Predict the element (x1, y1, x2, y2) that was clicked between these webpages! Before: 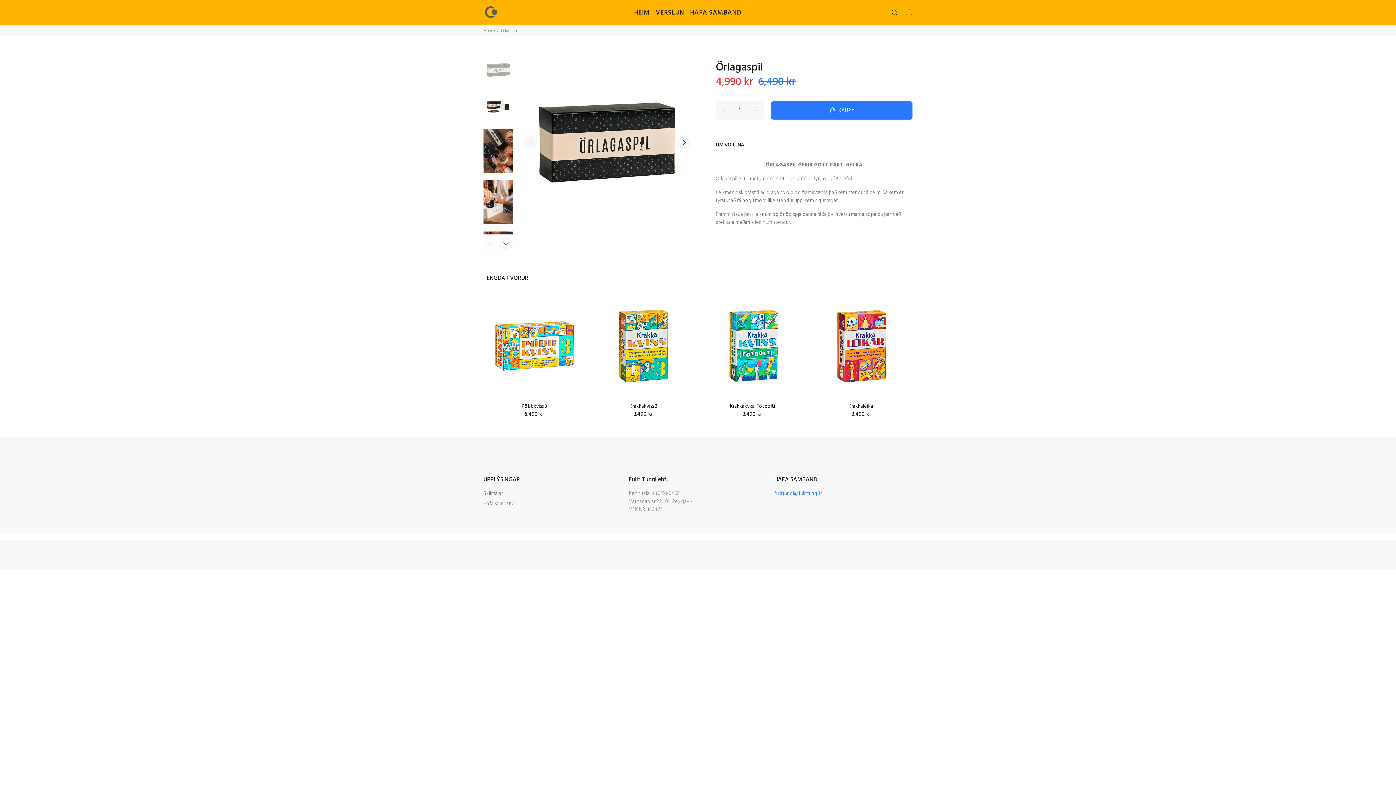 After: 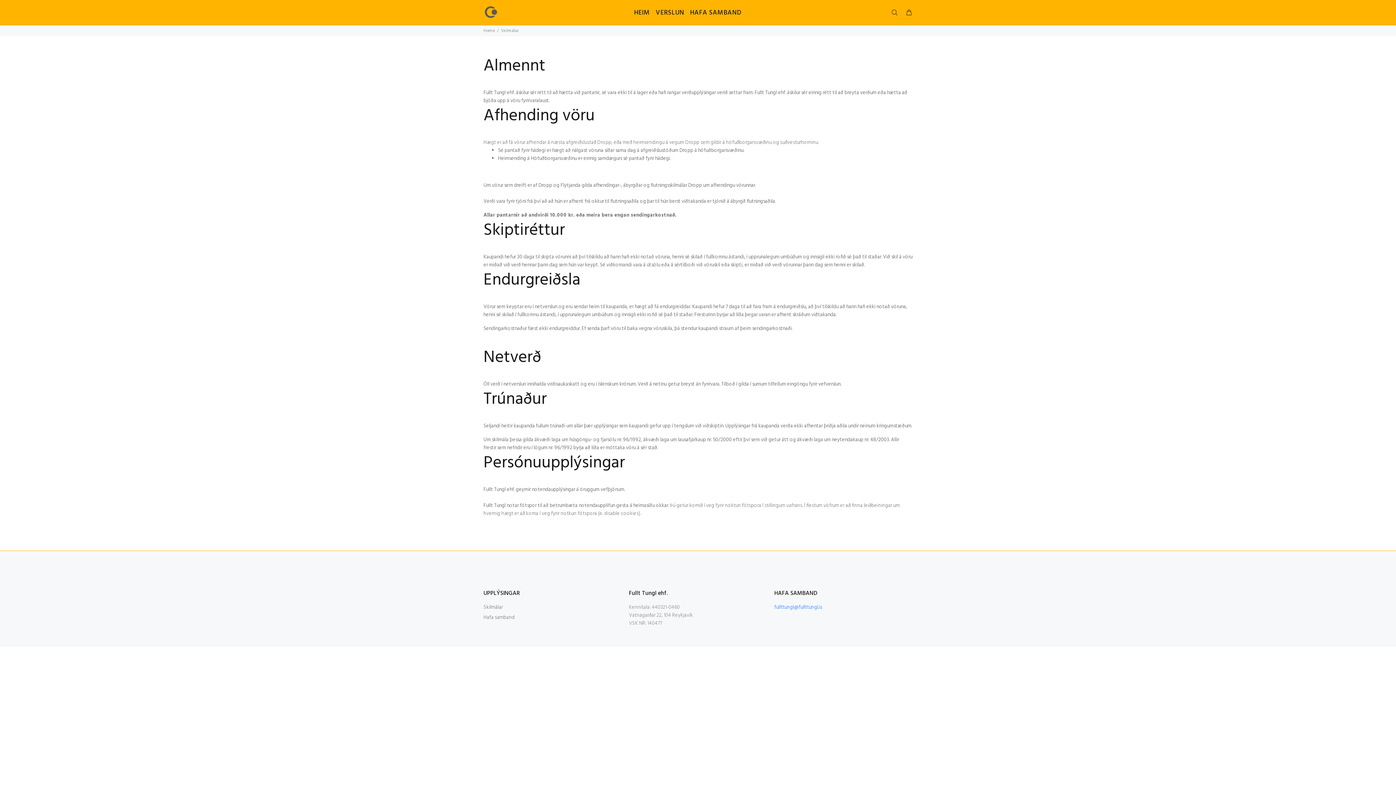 Action: bbox: (483, 489, 502, 499) label: Skilmálar